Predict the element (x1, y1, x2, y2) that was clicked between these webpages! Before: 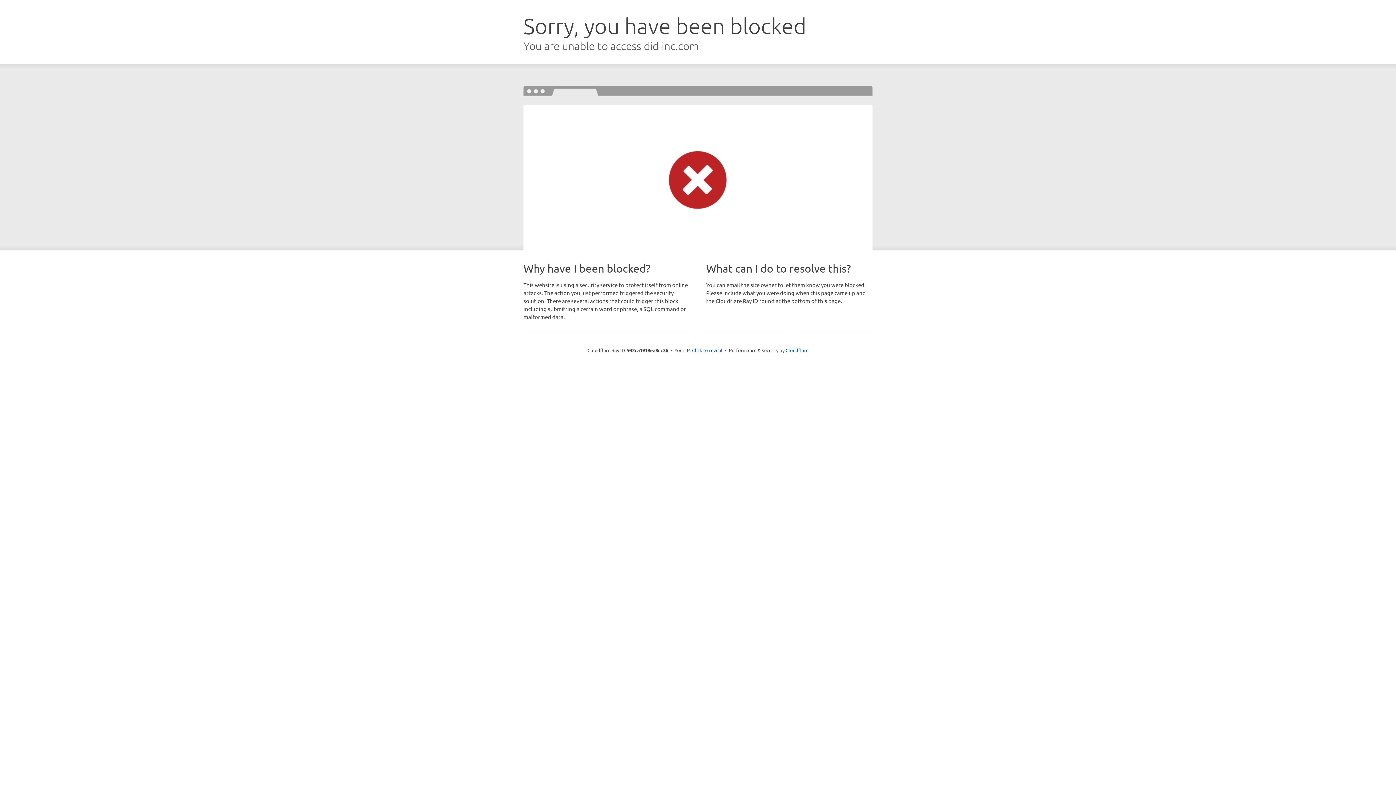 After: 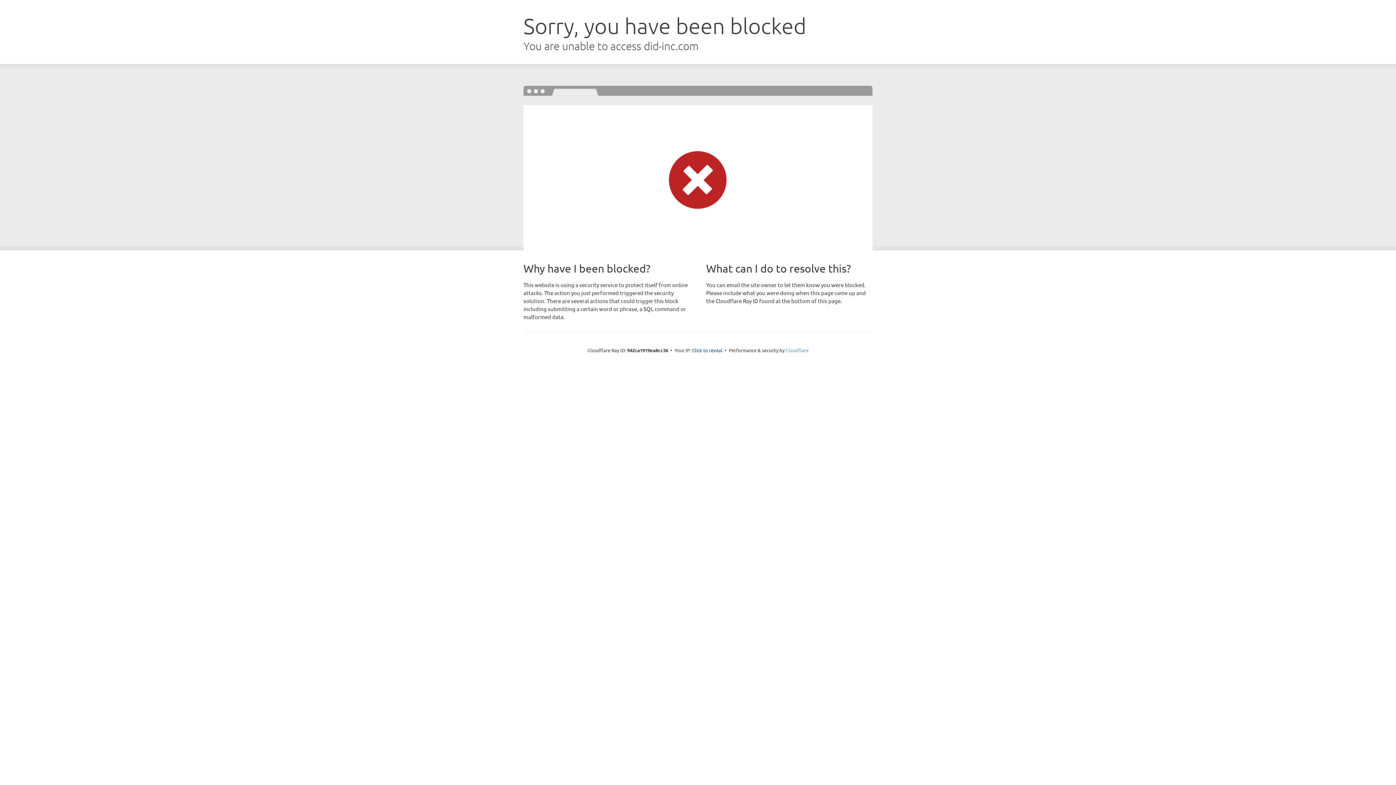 Action: label: Cloudflare bbox: (785, 347, 808, 353)